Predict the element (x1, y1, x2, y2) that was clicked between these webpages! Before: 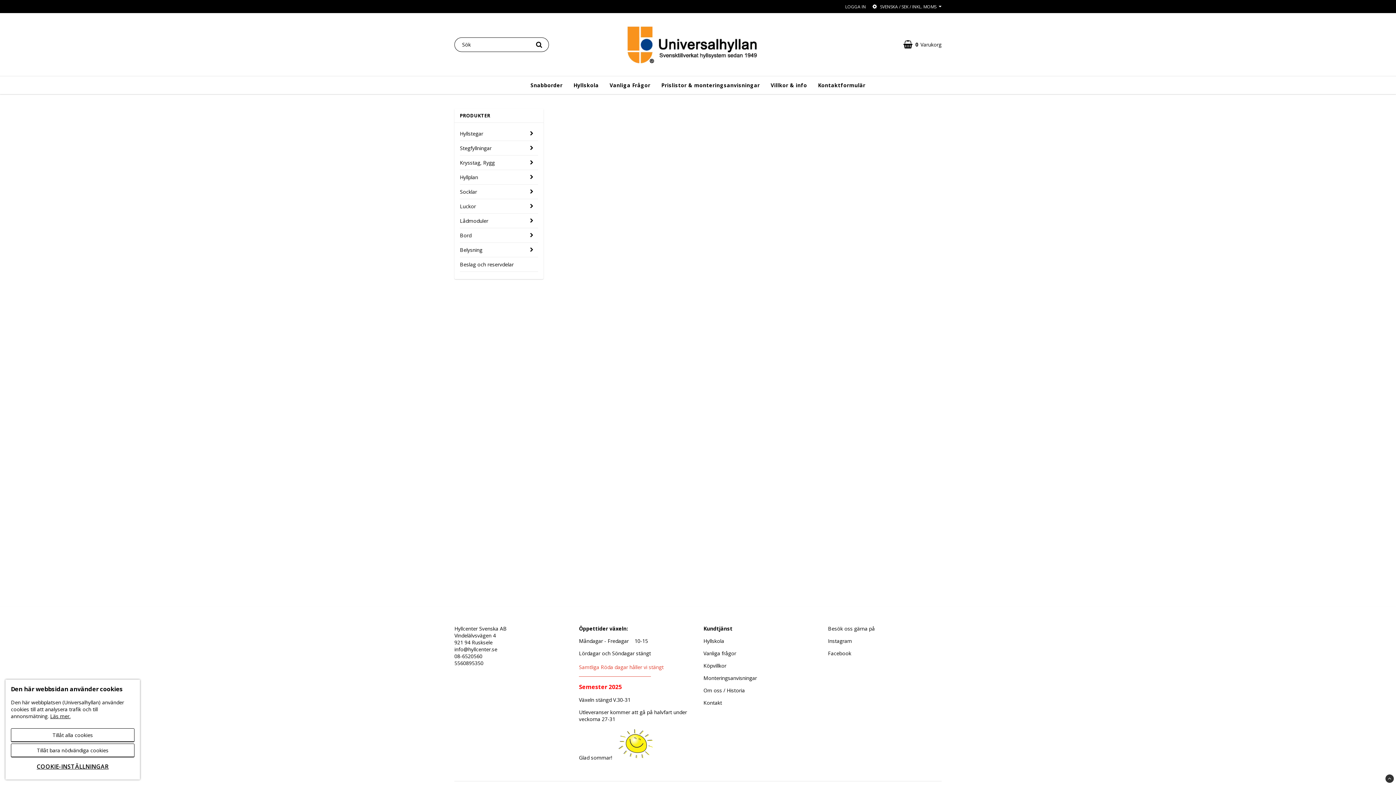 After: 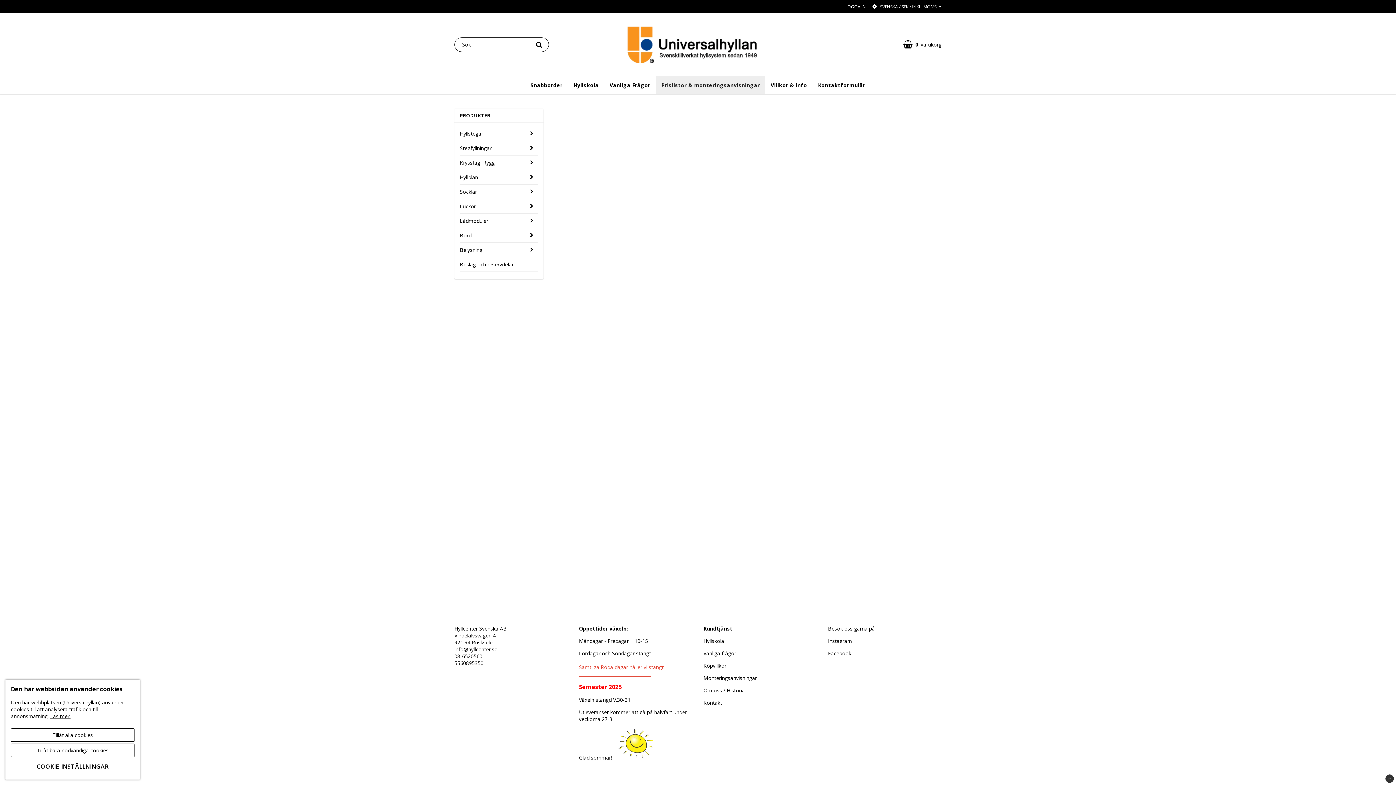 Action: bbox: (656, 76, 765, 94) label: Prislistor & monteringsanvisningar